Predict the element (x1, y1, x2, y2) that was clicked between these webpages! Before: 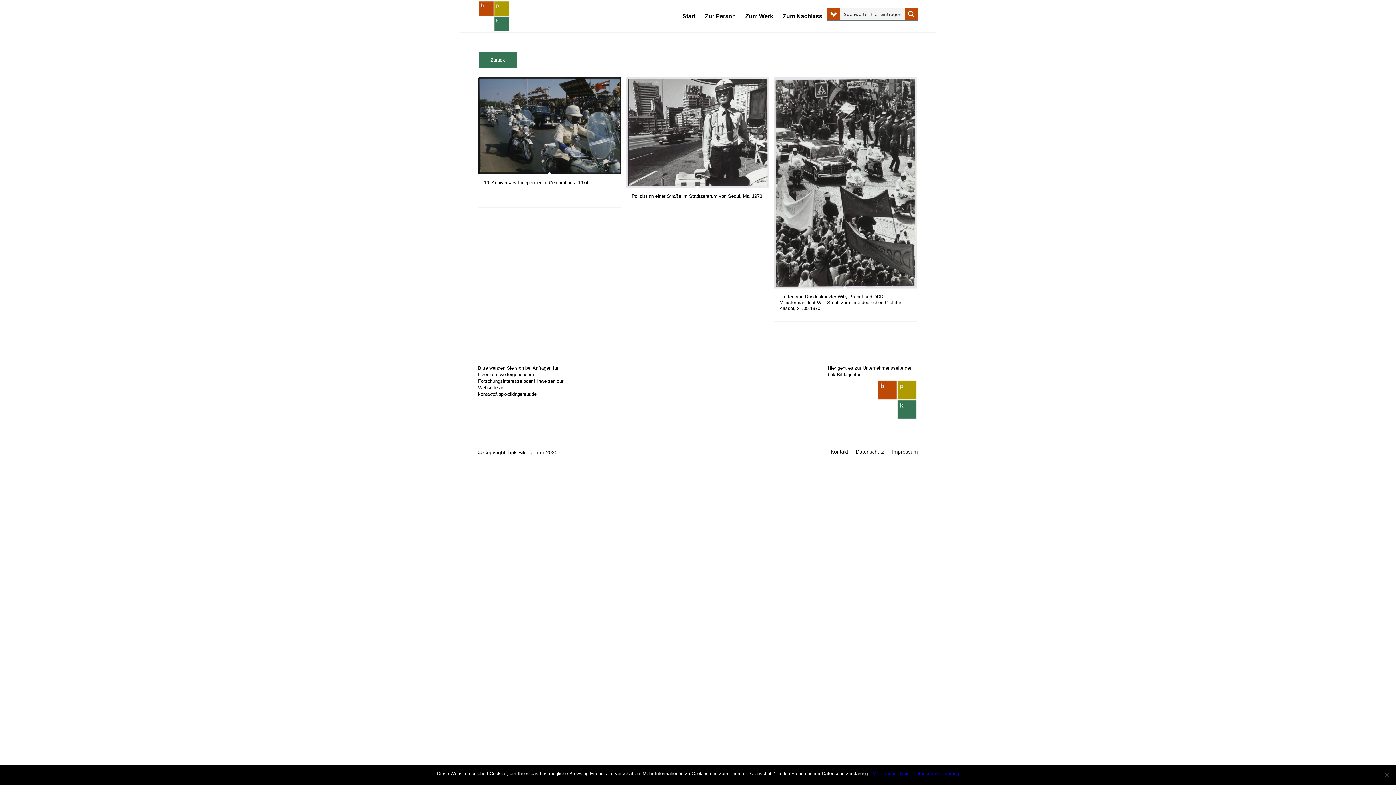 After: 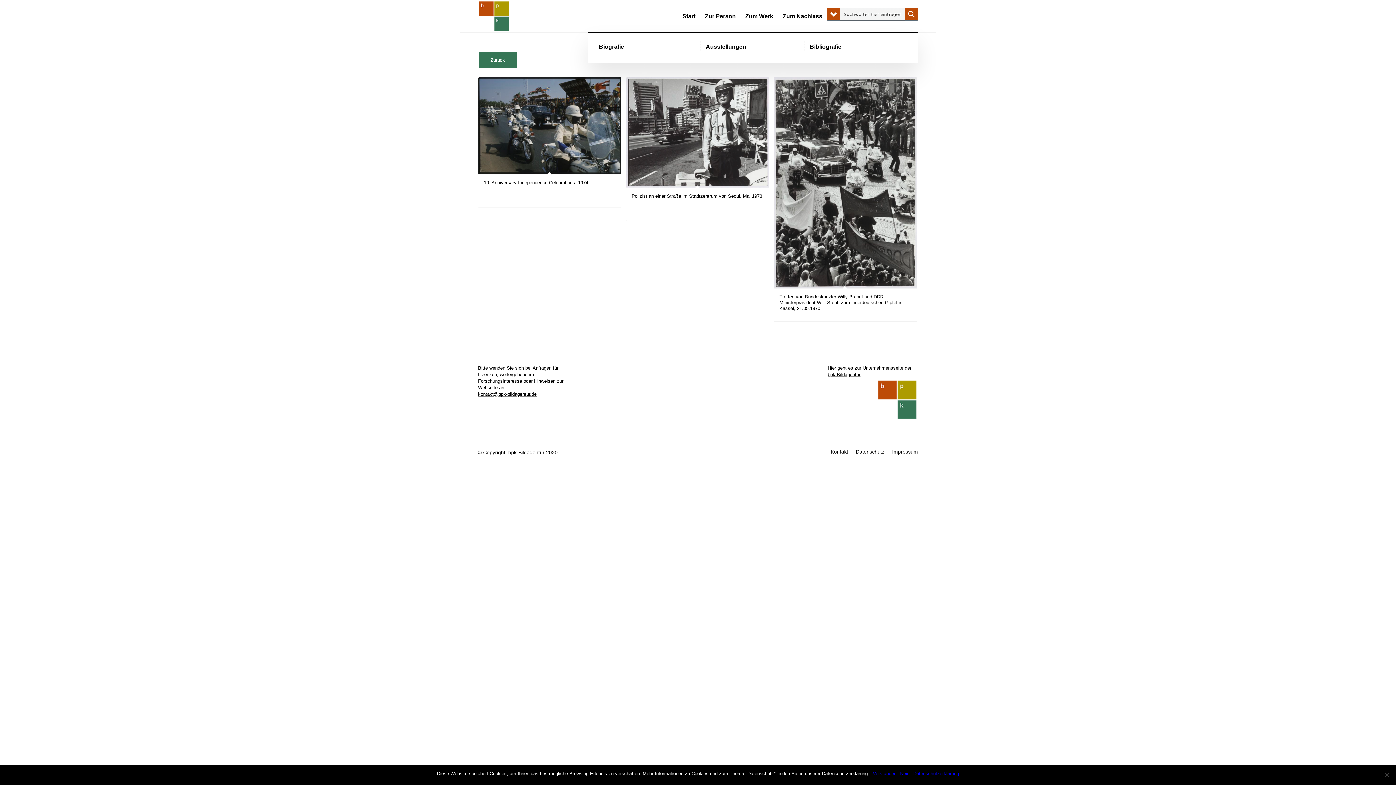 Action: bbox: (700, 0, 740, 32) label: Zur Person